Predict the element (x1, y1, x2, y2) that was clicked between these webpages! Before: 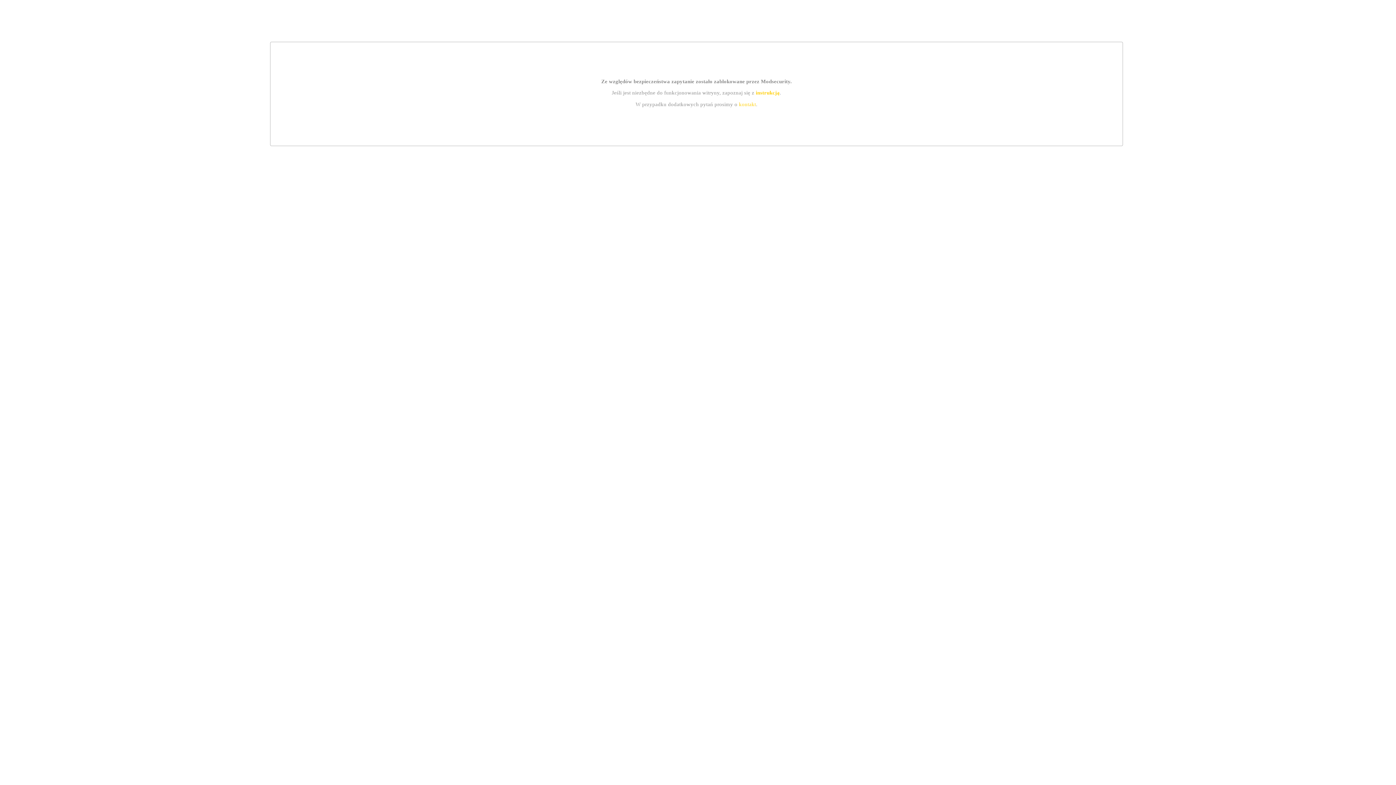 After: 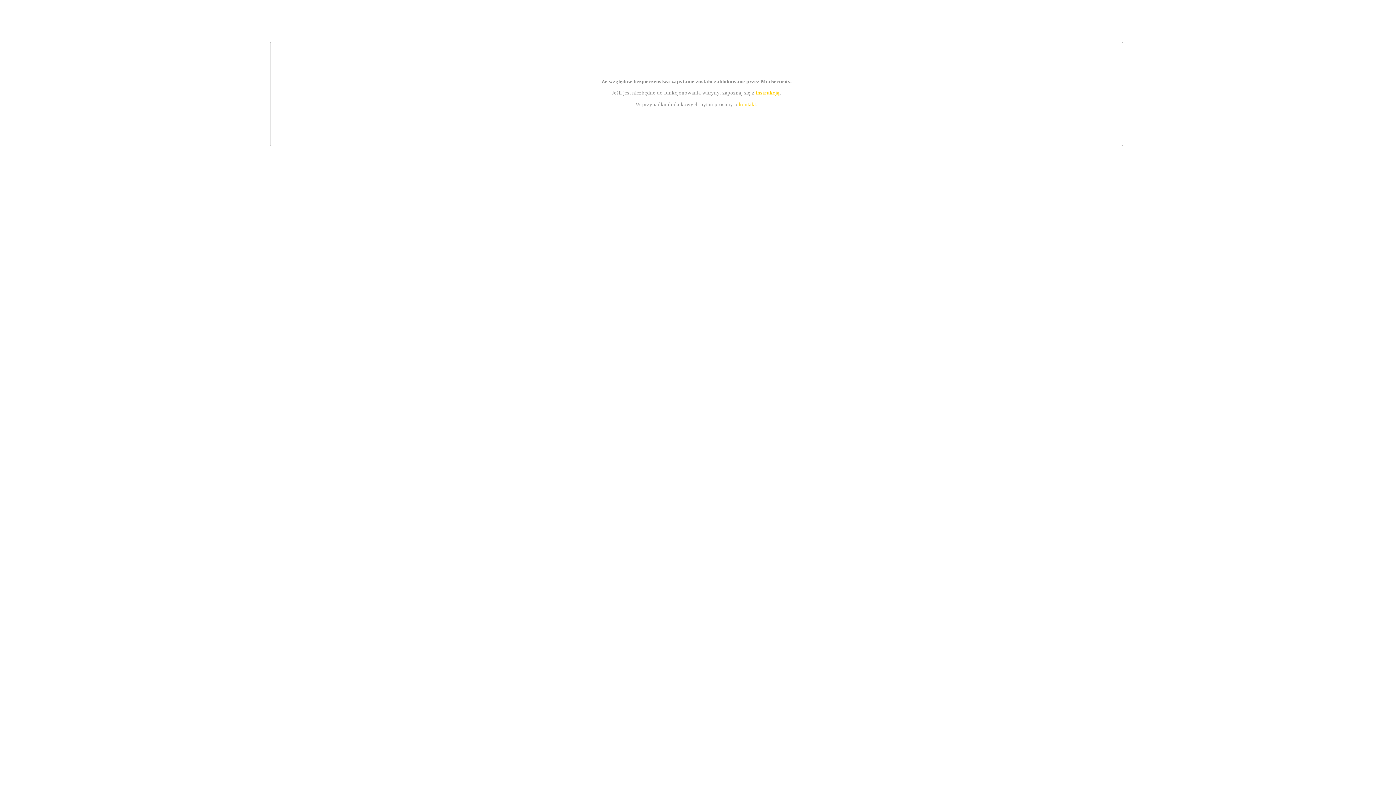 Action: label: instrukcją bbox: (755, 89, 779, 95)